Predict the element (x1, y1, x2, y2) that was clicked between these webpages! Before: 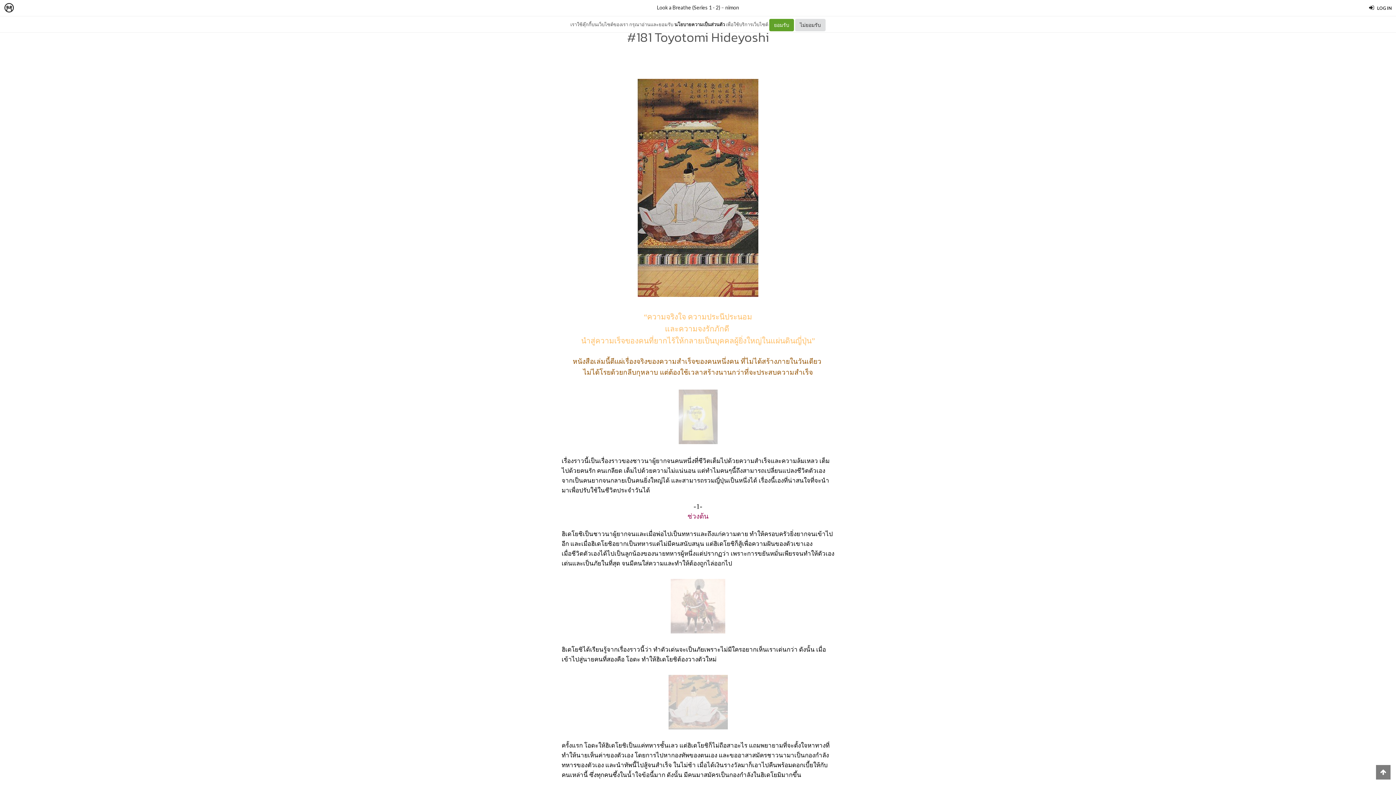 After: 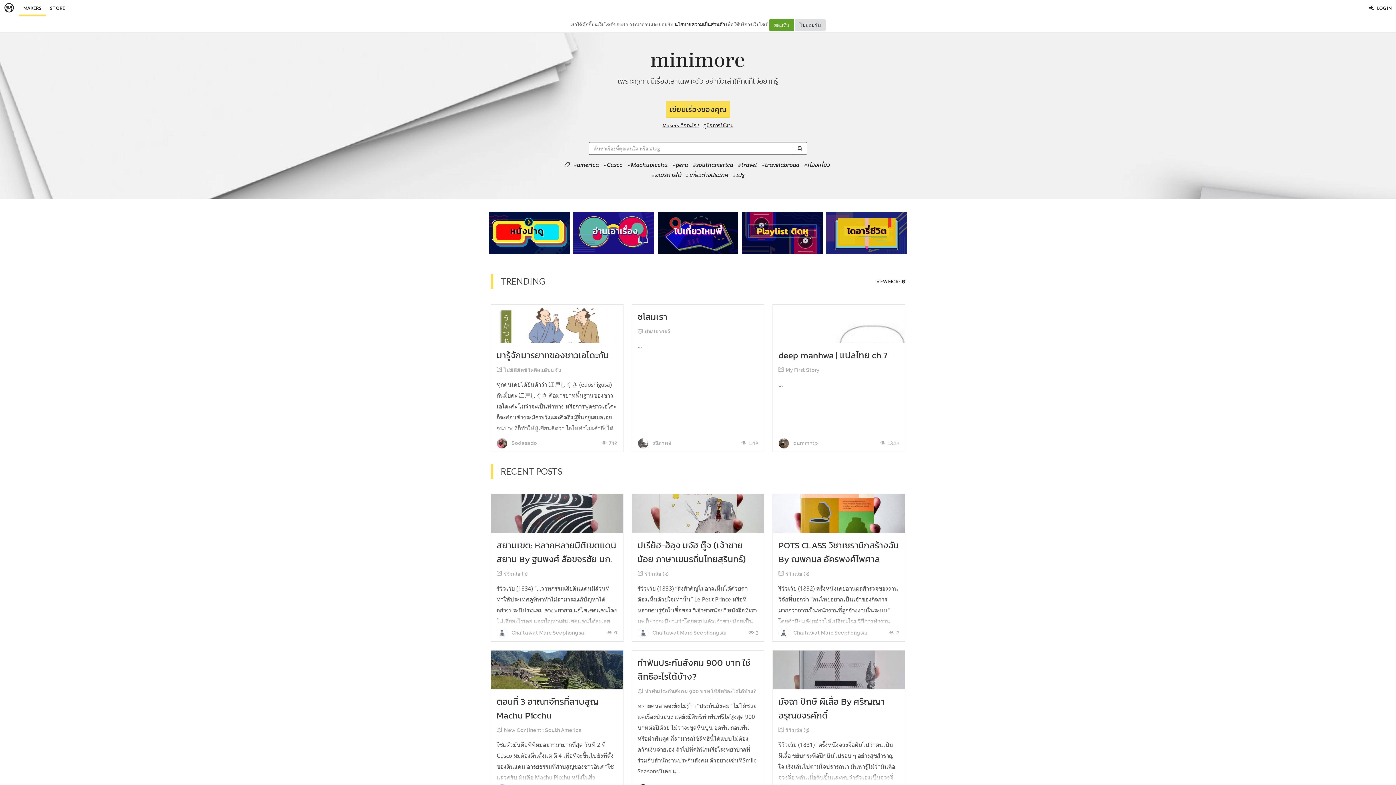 Action: label: MAKERS bbox: (11, 0, 38, 16)